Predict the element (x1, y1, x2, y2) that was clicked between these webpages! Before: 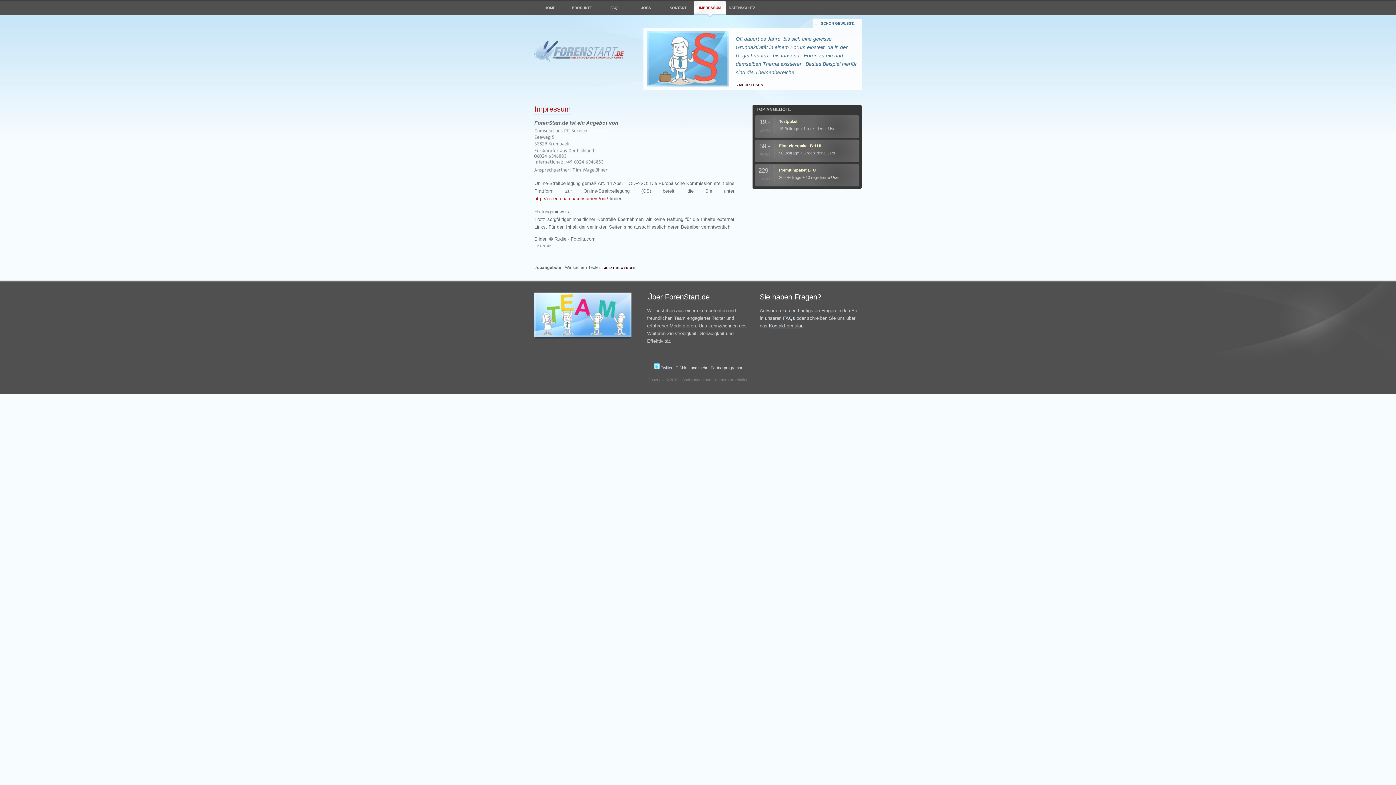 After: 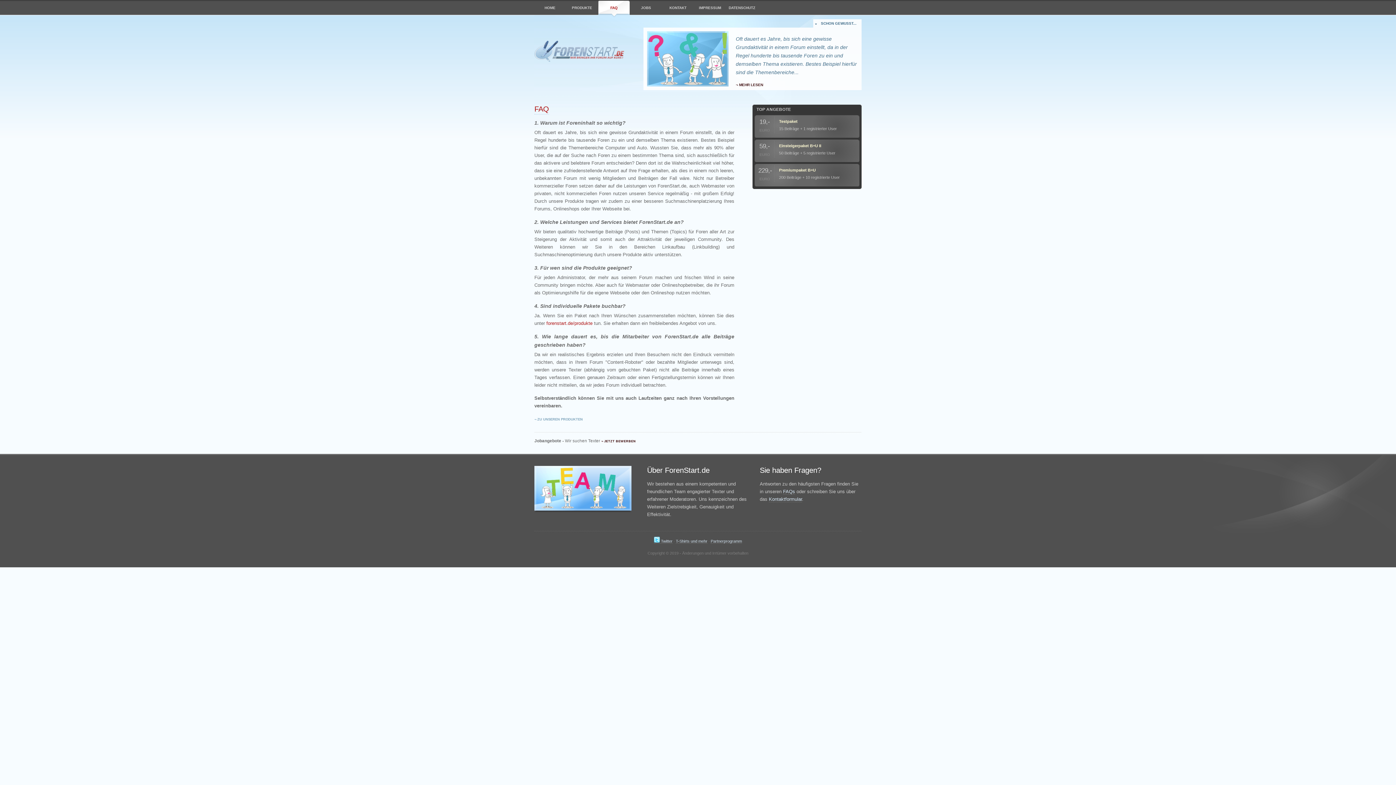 Action: bbox: (736, 82, 763, 86) label: ¬ MEHR LESEN